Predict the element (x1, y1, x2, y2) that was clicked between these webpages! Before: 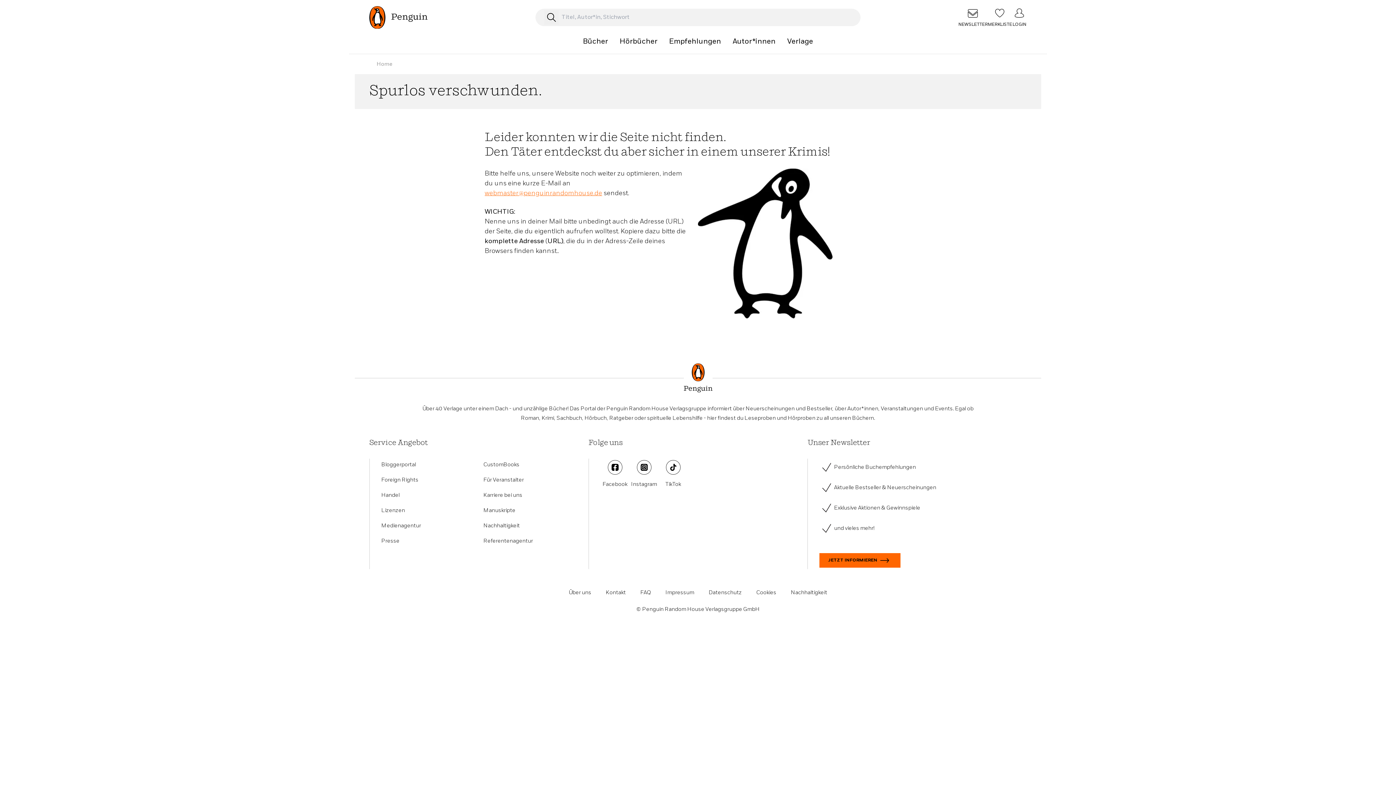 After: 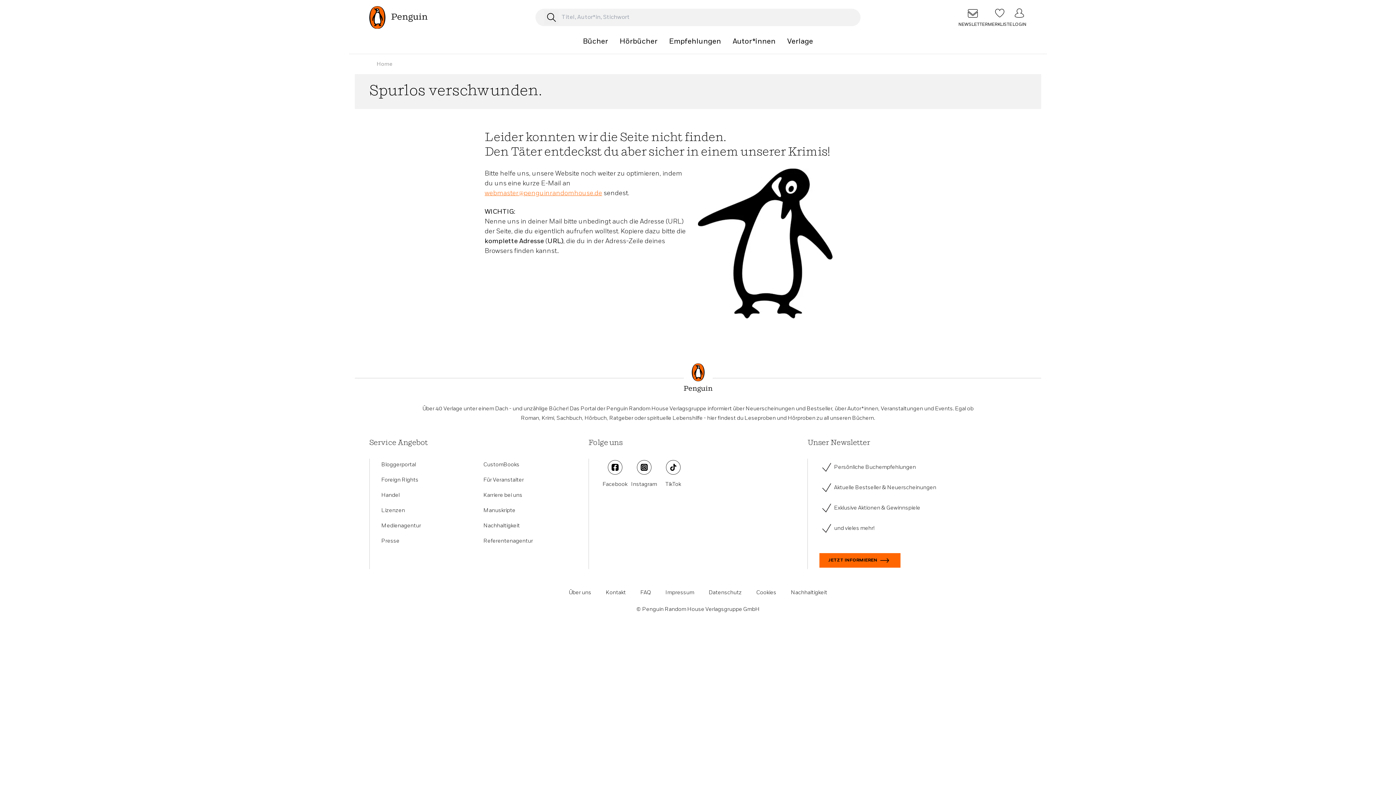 Action: bbox: (381, 537, 399, 544) label: Presse